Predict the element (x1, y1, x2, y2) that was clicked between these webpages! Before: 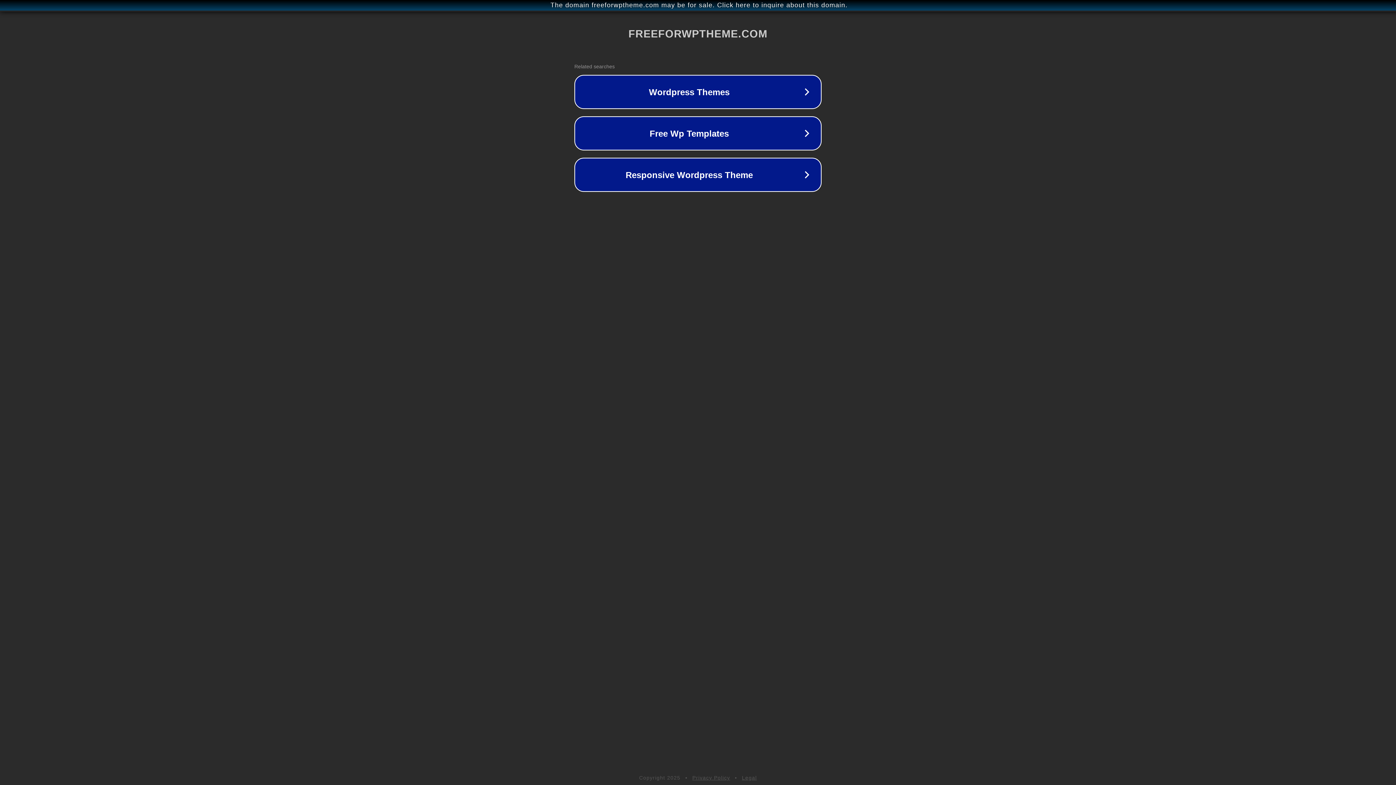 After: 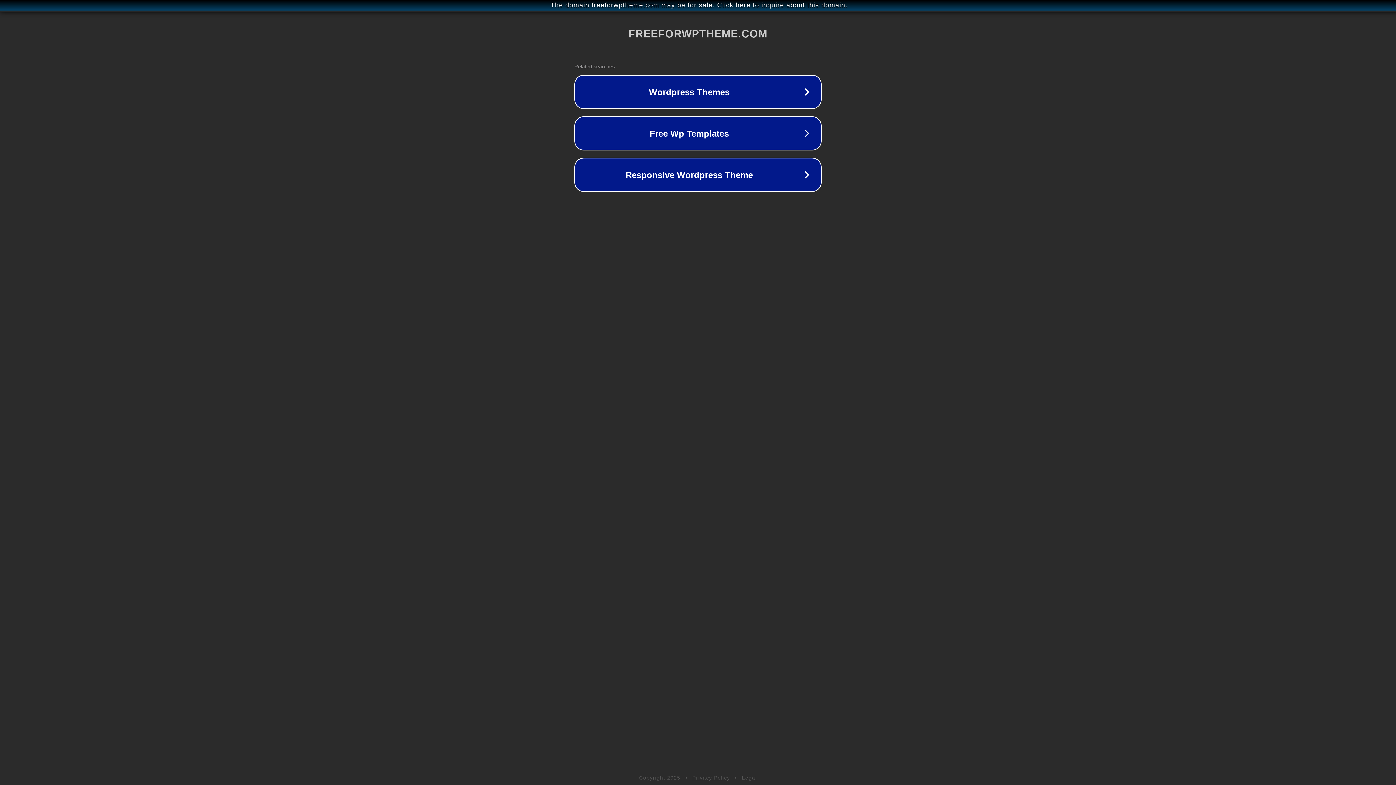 Action: bbox: (692, 775, 730, 781) label: Privacy Policy